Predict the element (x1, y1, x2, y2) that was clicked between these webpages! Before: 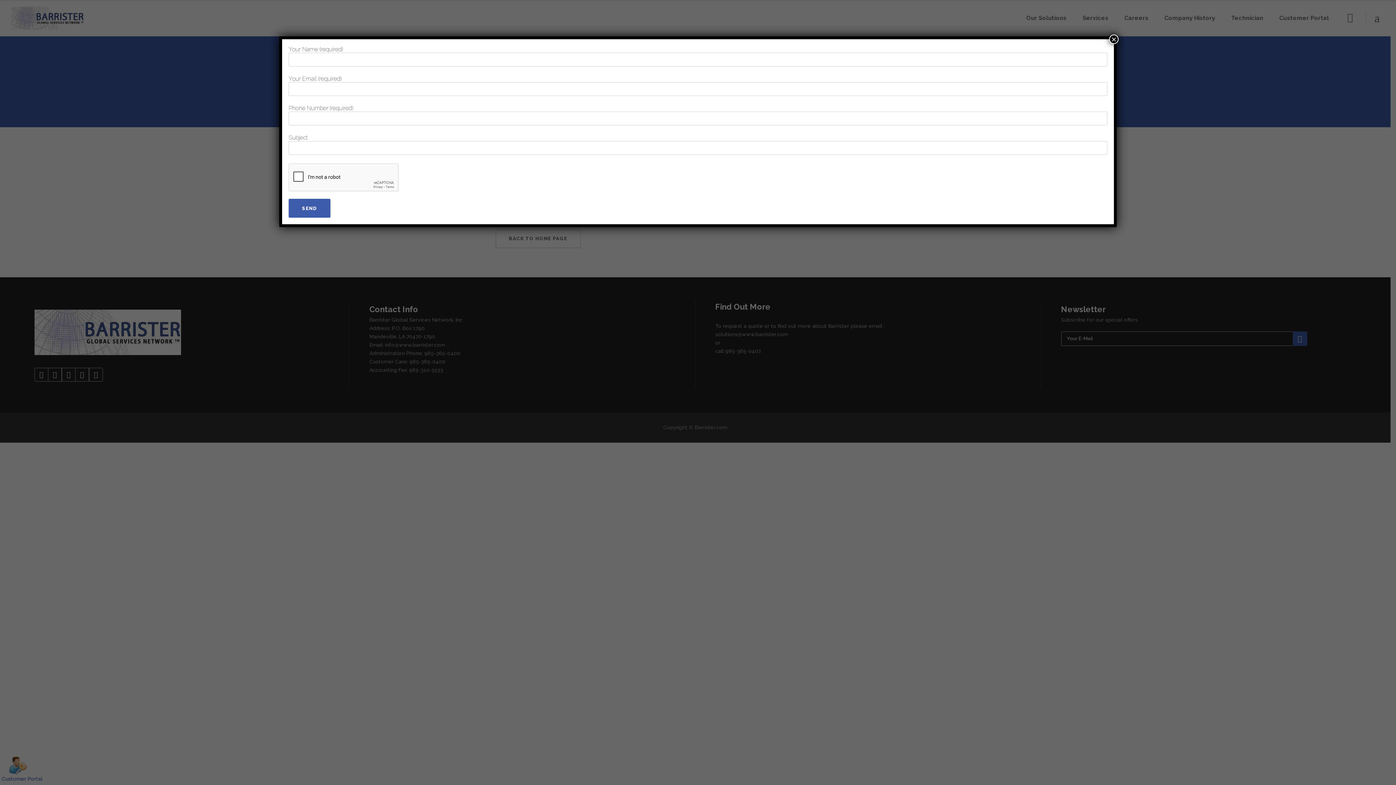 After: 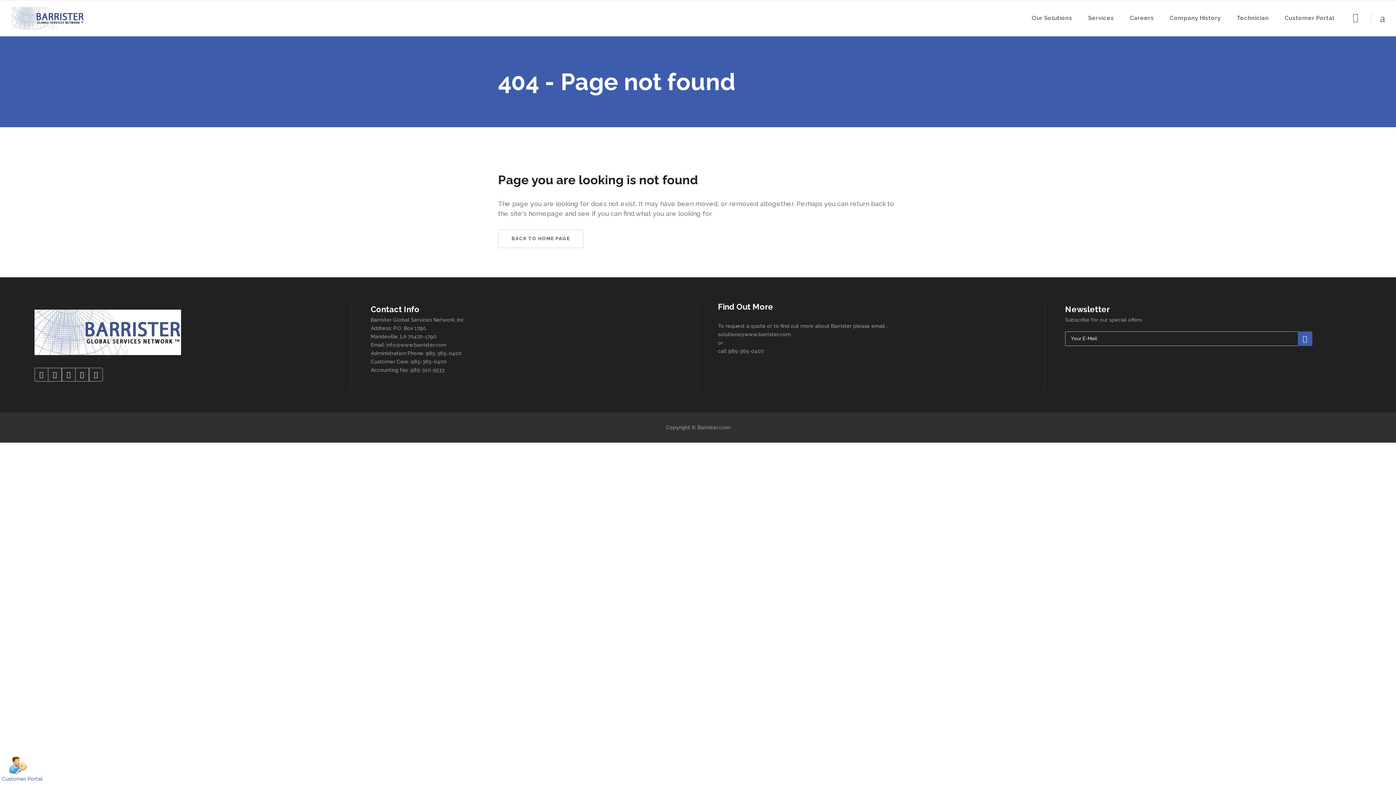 Action: bbox: (1109, 34, 1118, 44) label: Close